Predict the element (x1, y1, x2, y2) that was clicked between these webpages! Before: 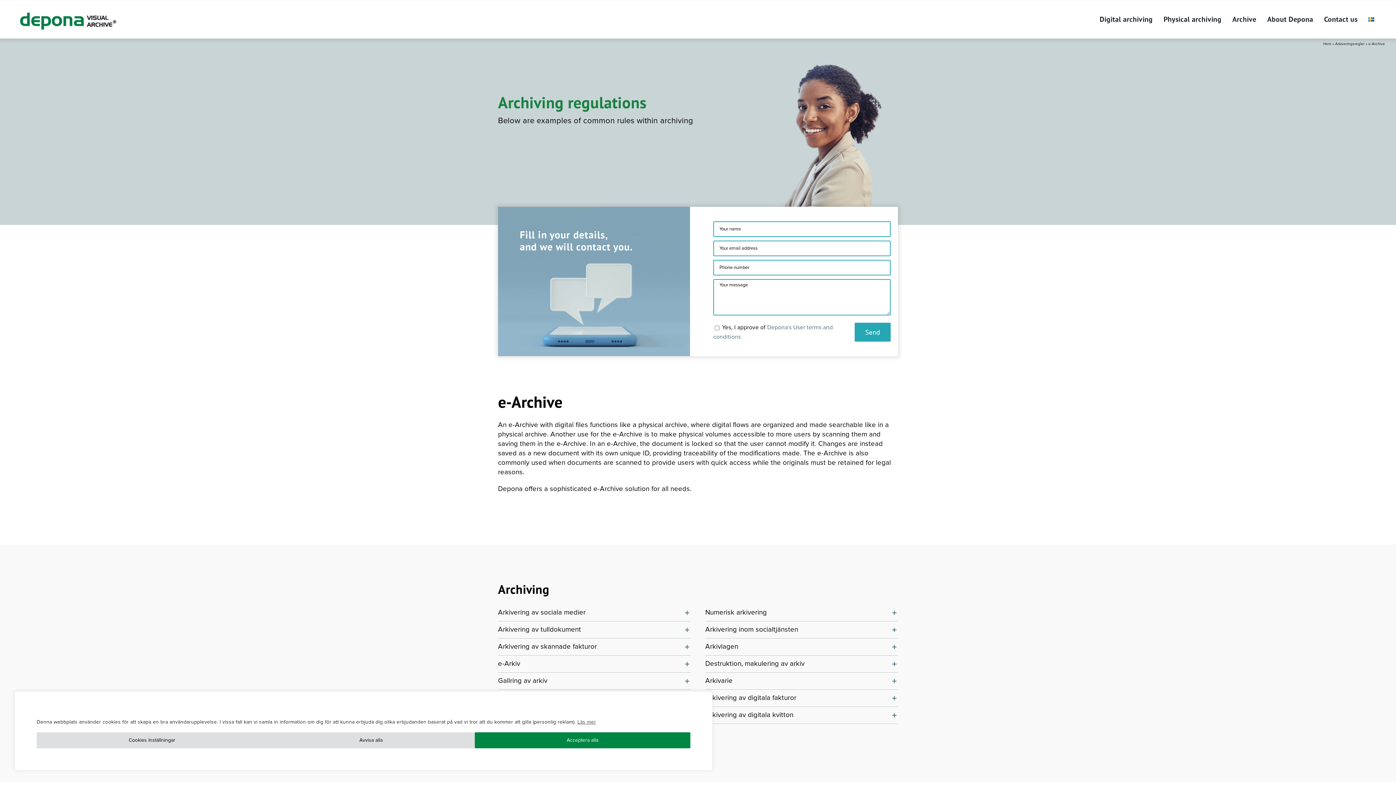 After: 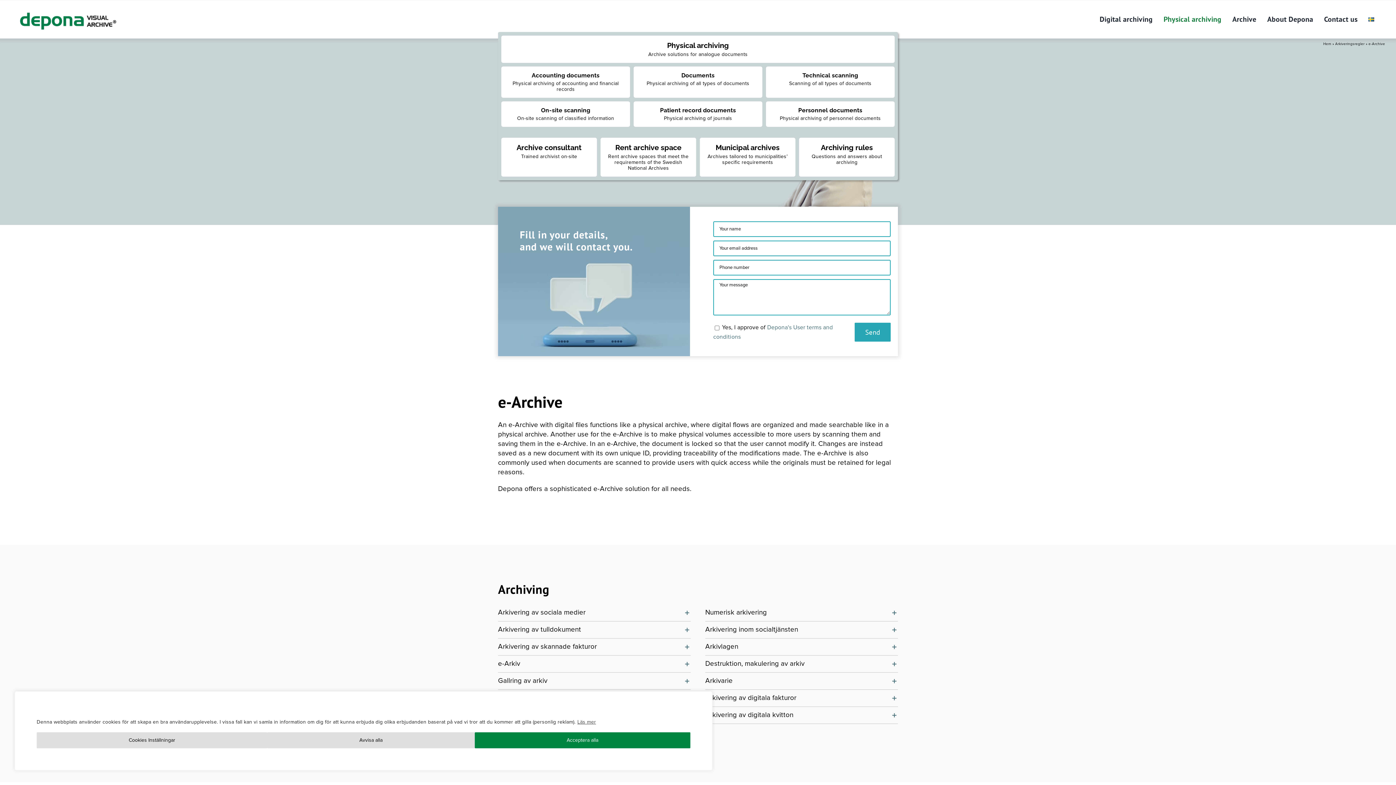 Action: label: Physical archiving bbox: (1163, 4, 1232, 33)